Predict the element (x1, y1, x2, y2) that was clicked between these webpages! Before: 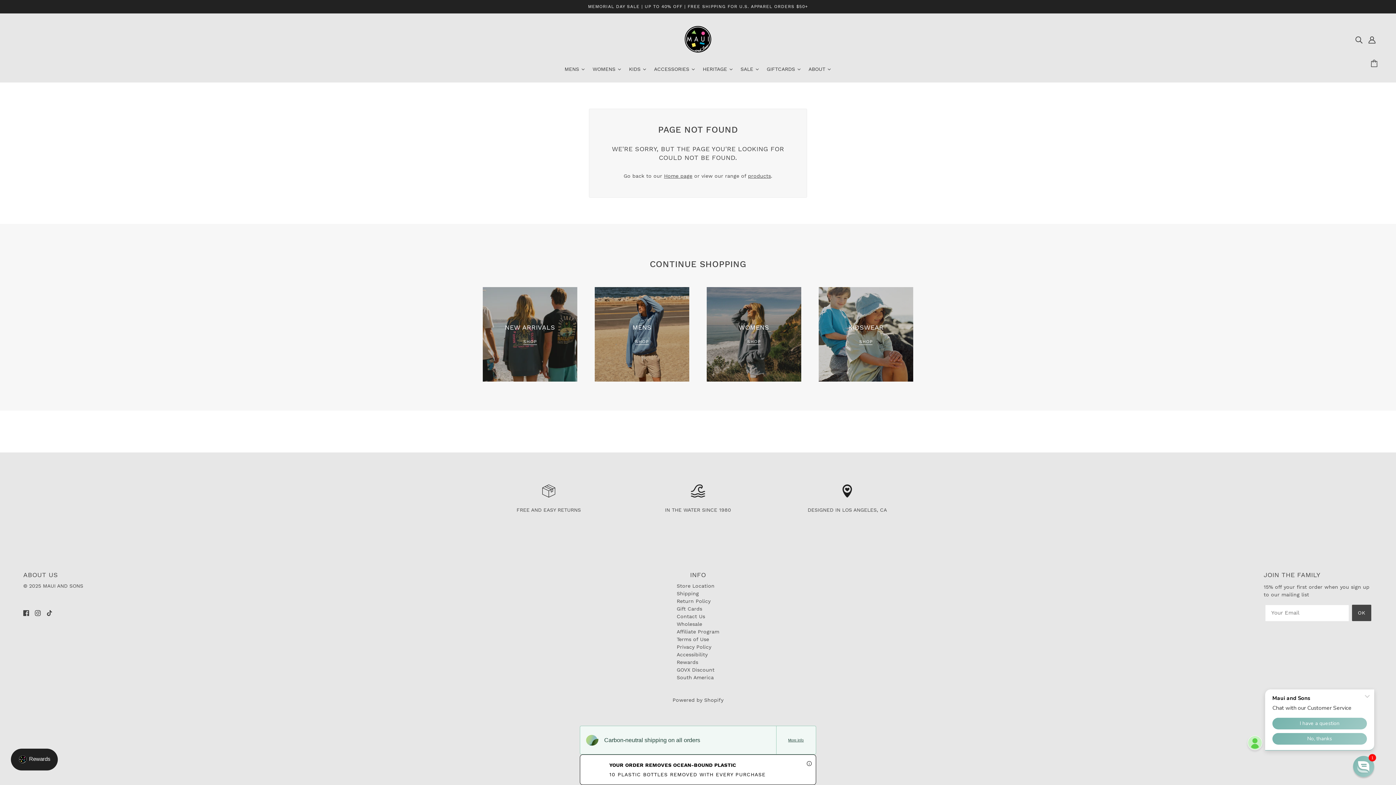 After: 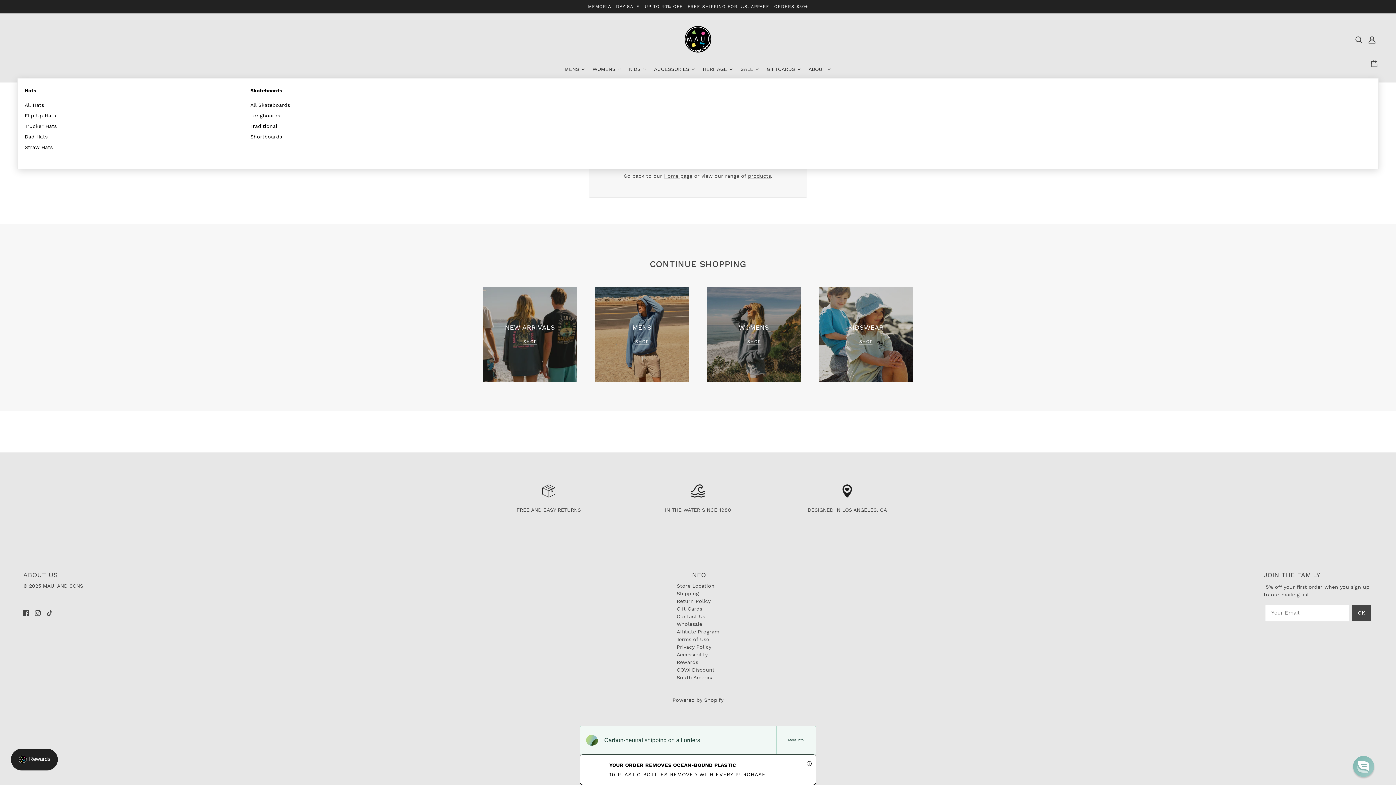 Action: bbox: (650, 60, 699, 78) label: ACCESSORIES